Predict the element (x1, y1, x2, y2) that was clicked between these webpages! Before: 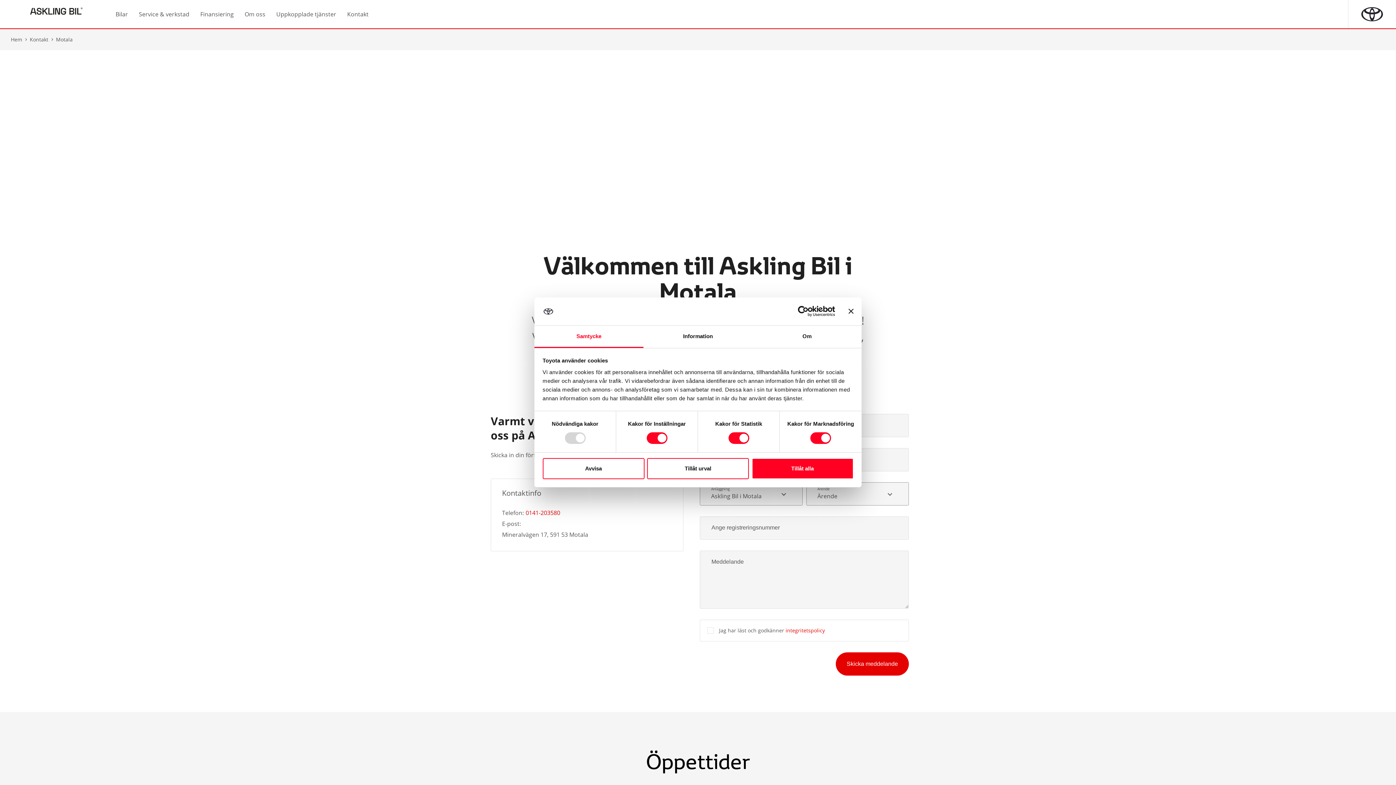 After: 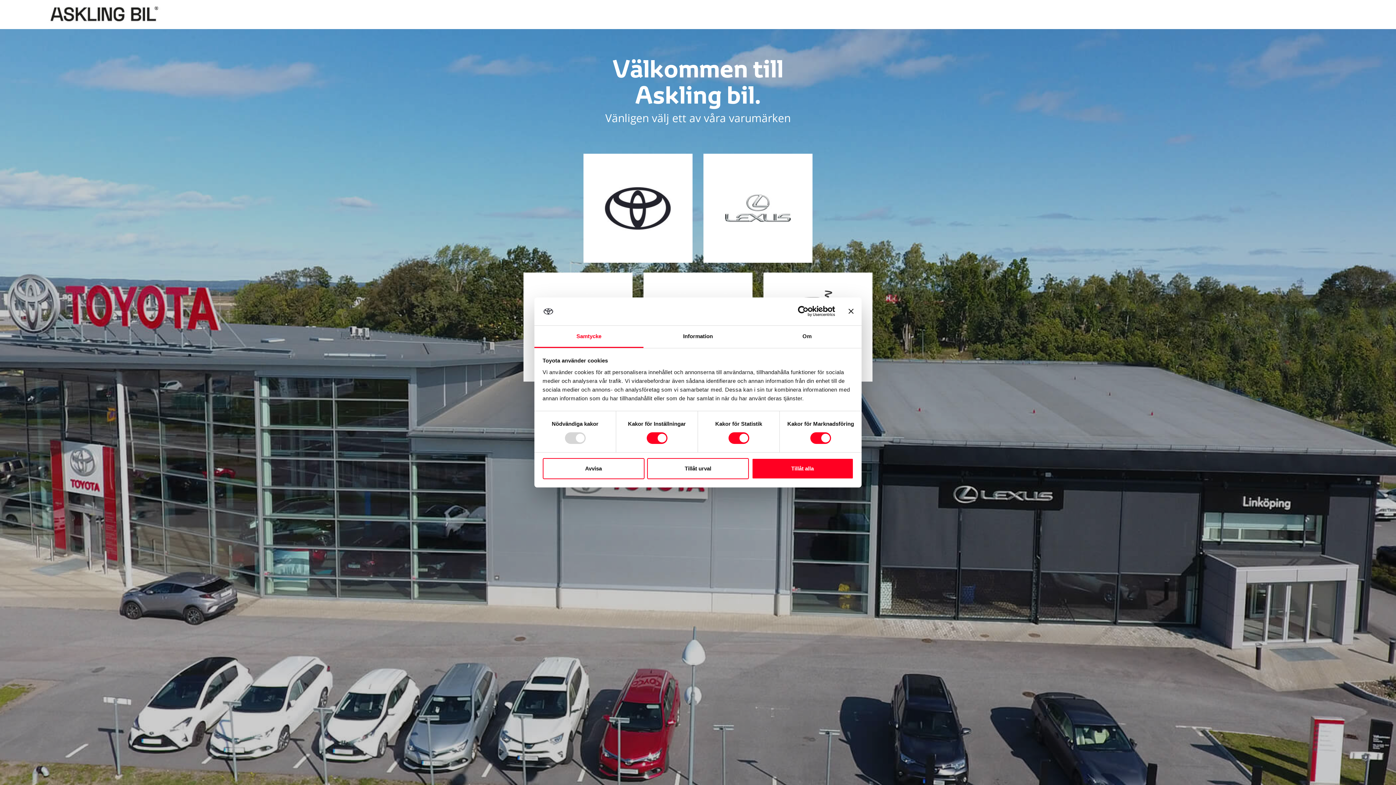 Action: label: Hem bbox: (10, 36, 22, 42)